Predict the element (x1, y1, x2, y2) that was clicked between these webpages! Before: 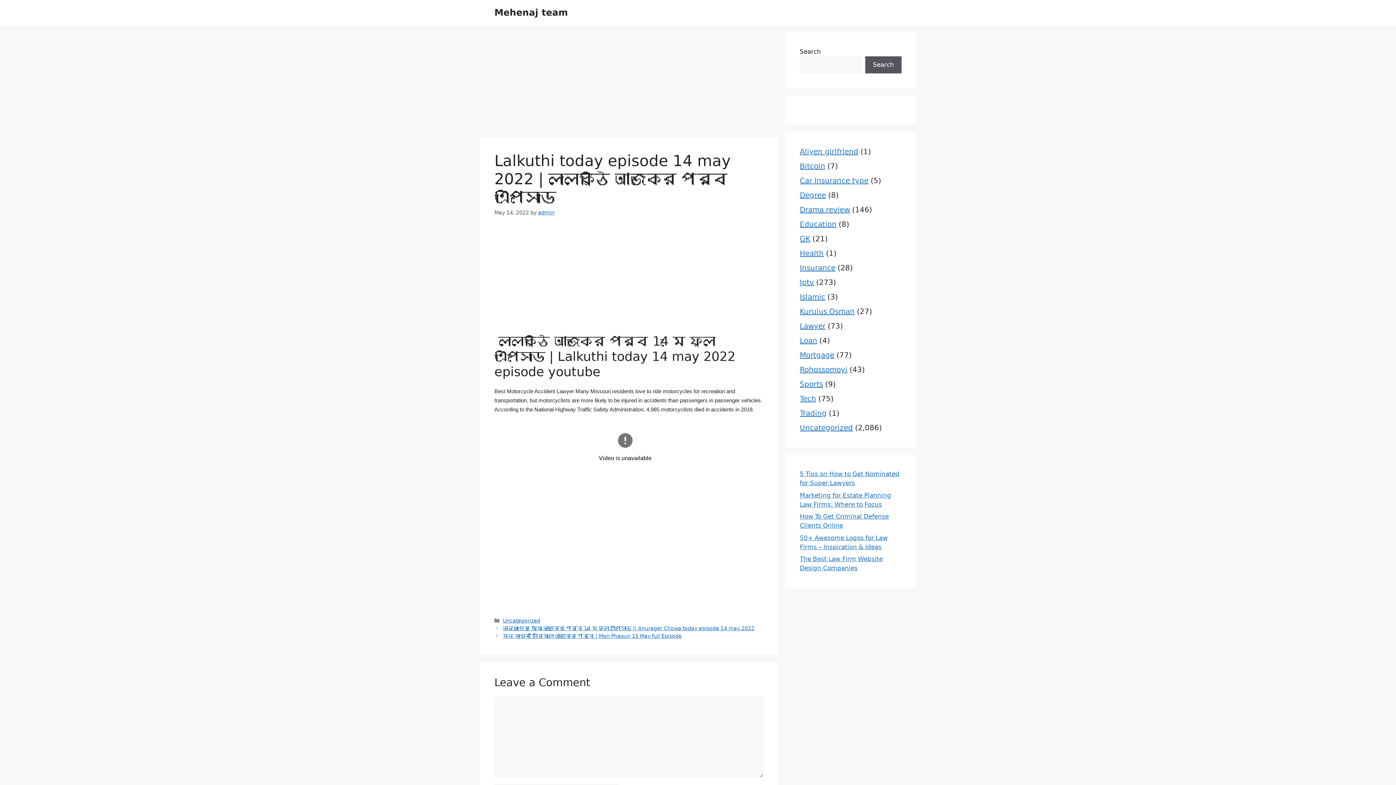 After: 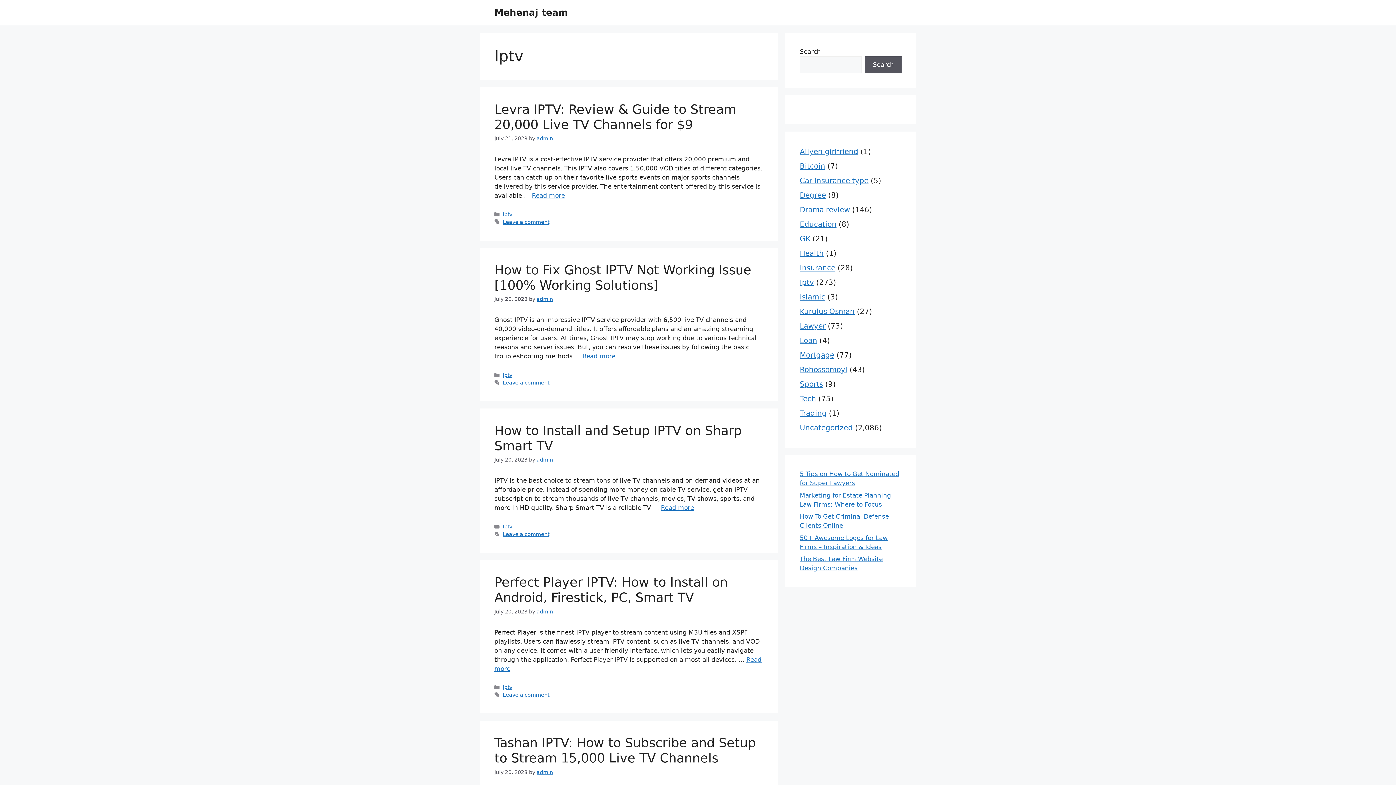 Action: bbox: (800, 278, 814, 286) label: Iptv